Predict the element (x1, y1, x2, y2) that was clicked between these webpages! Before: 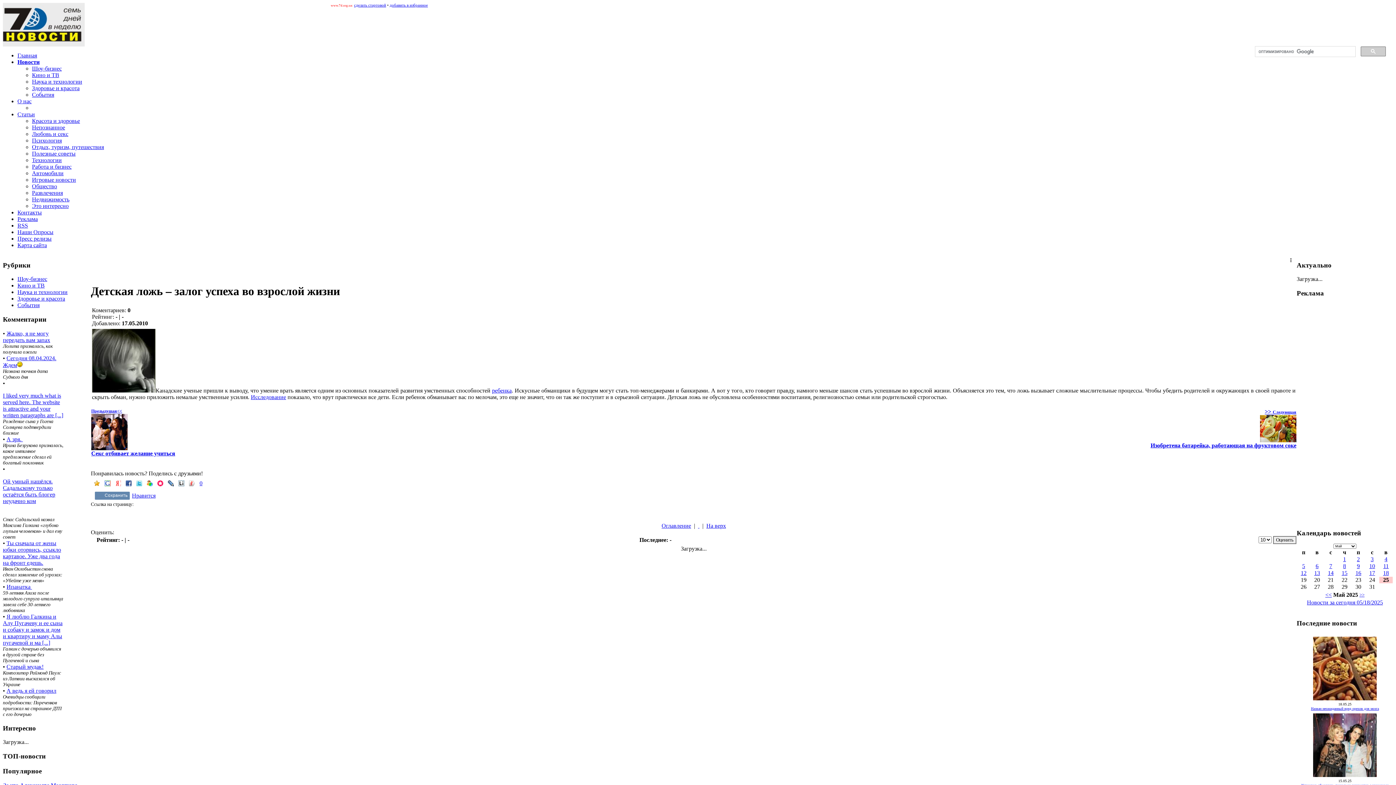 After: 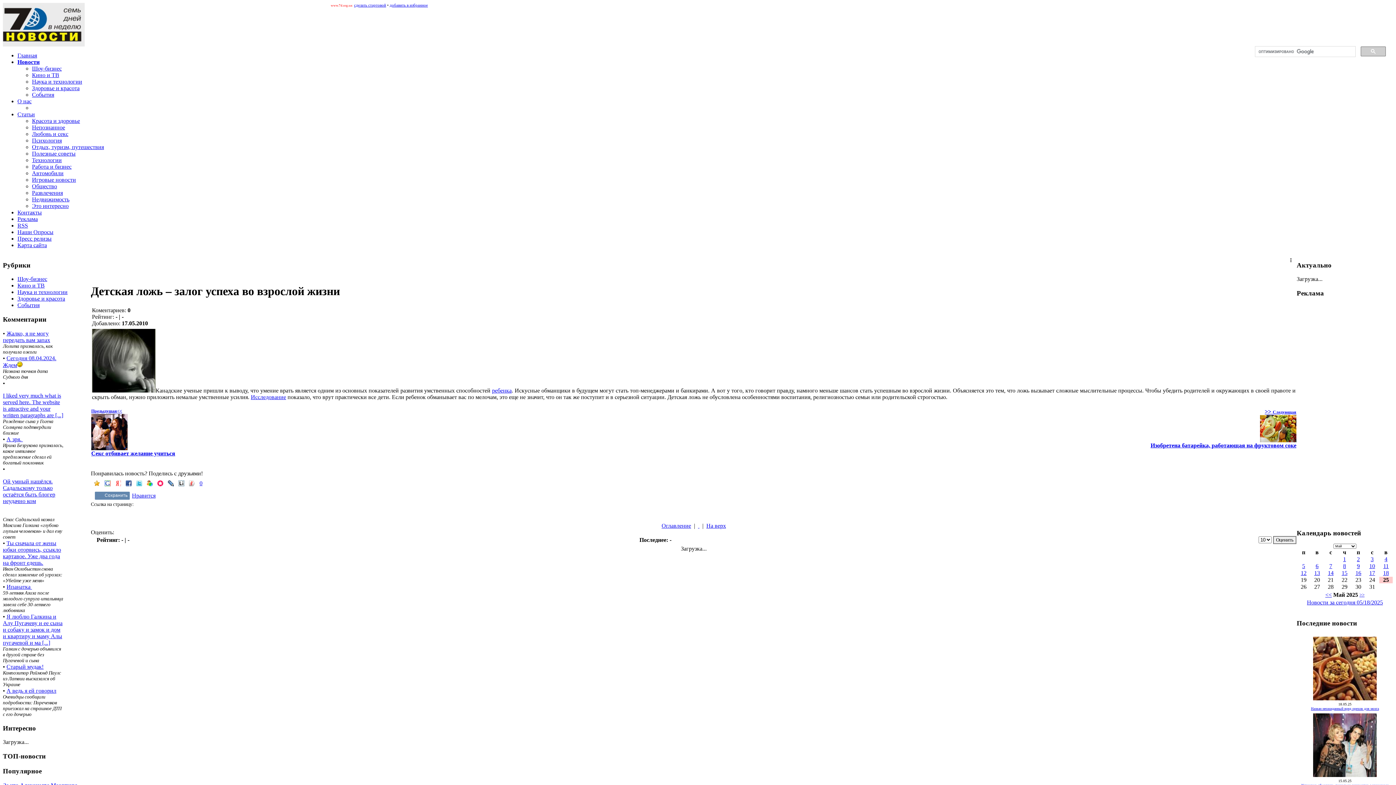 Action: bbox: (94, 481, 100, 487)